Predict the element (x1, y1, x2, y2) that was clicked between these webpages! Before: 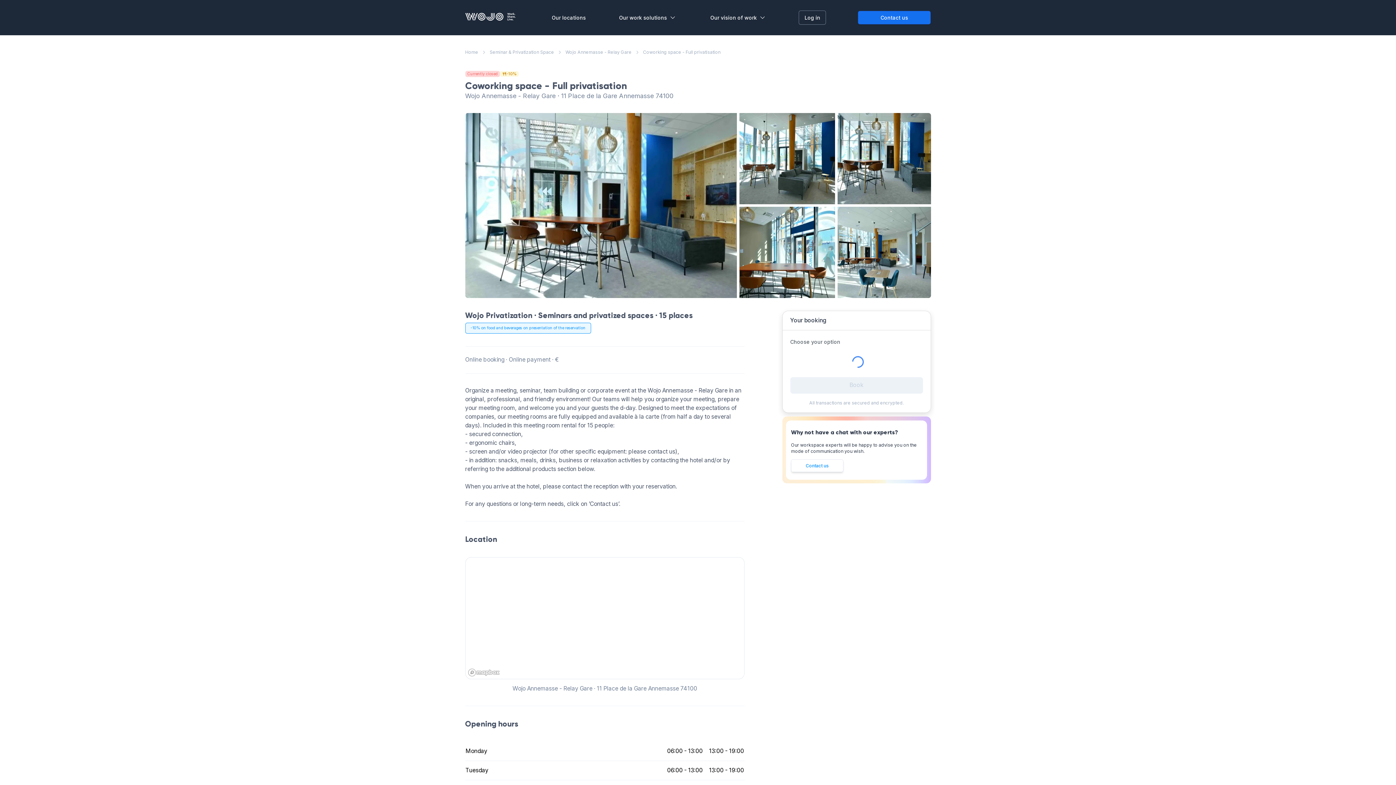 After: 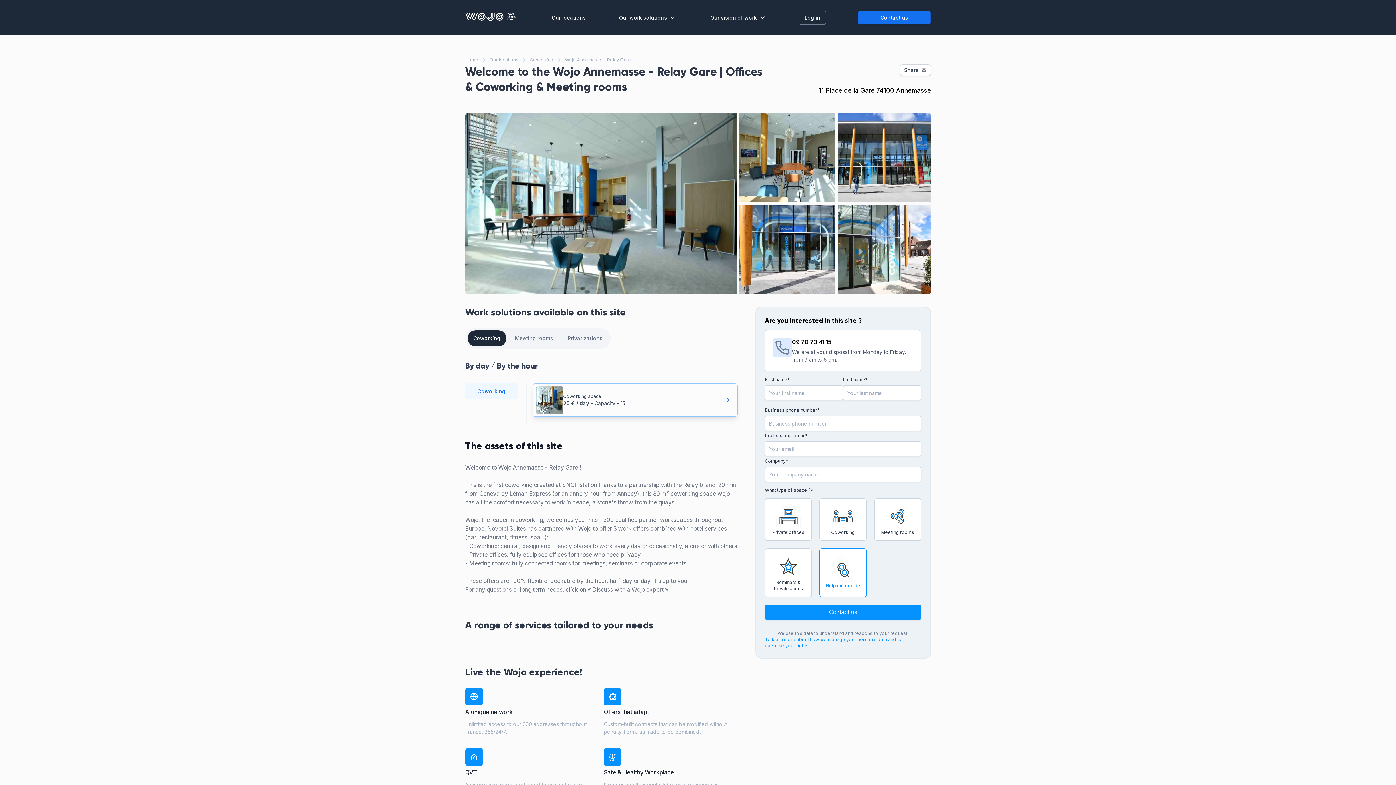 Action: label: Wojo Annemasse - Relay Gare bbox: (565, 48, 631, 56)